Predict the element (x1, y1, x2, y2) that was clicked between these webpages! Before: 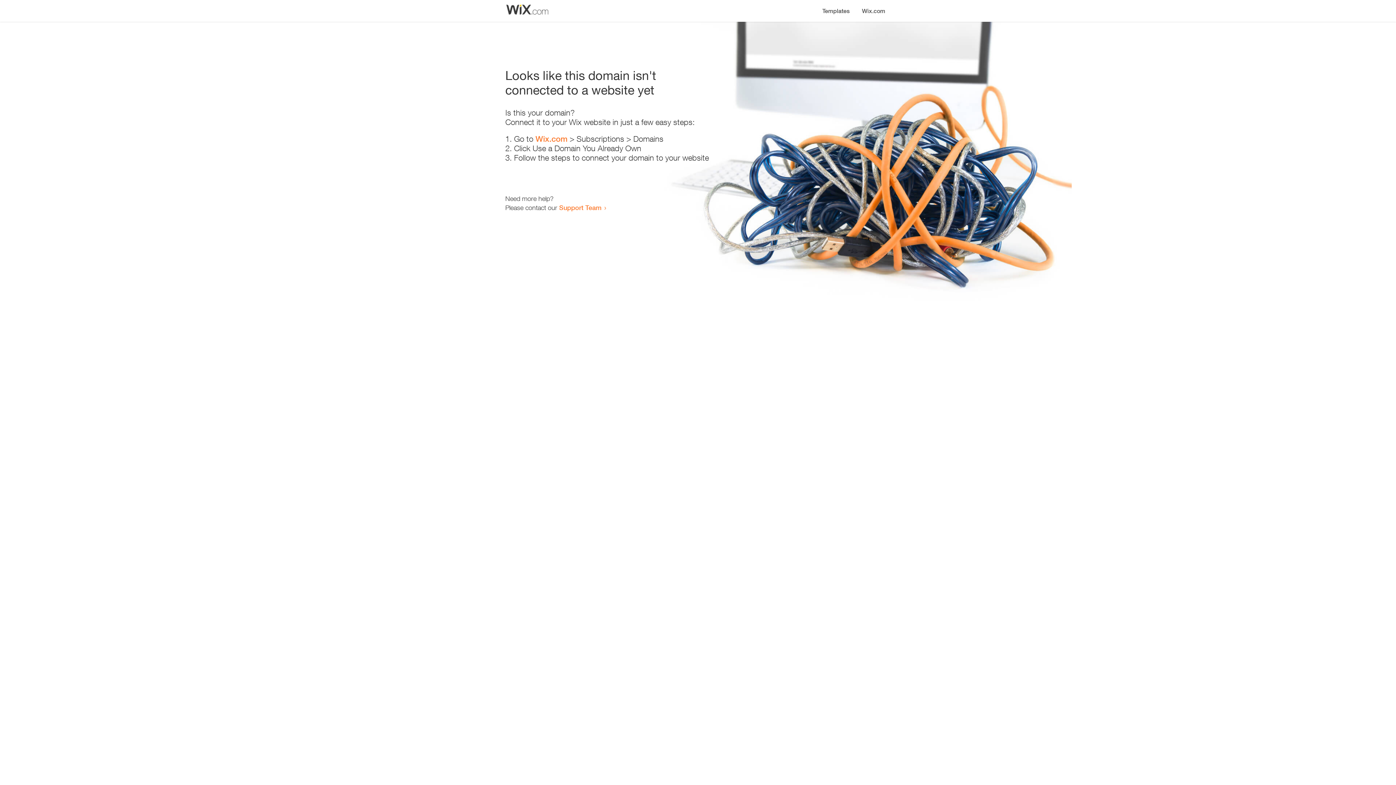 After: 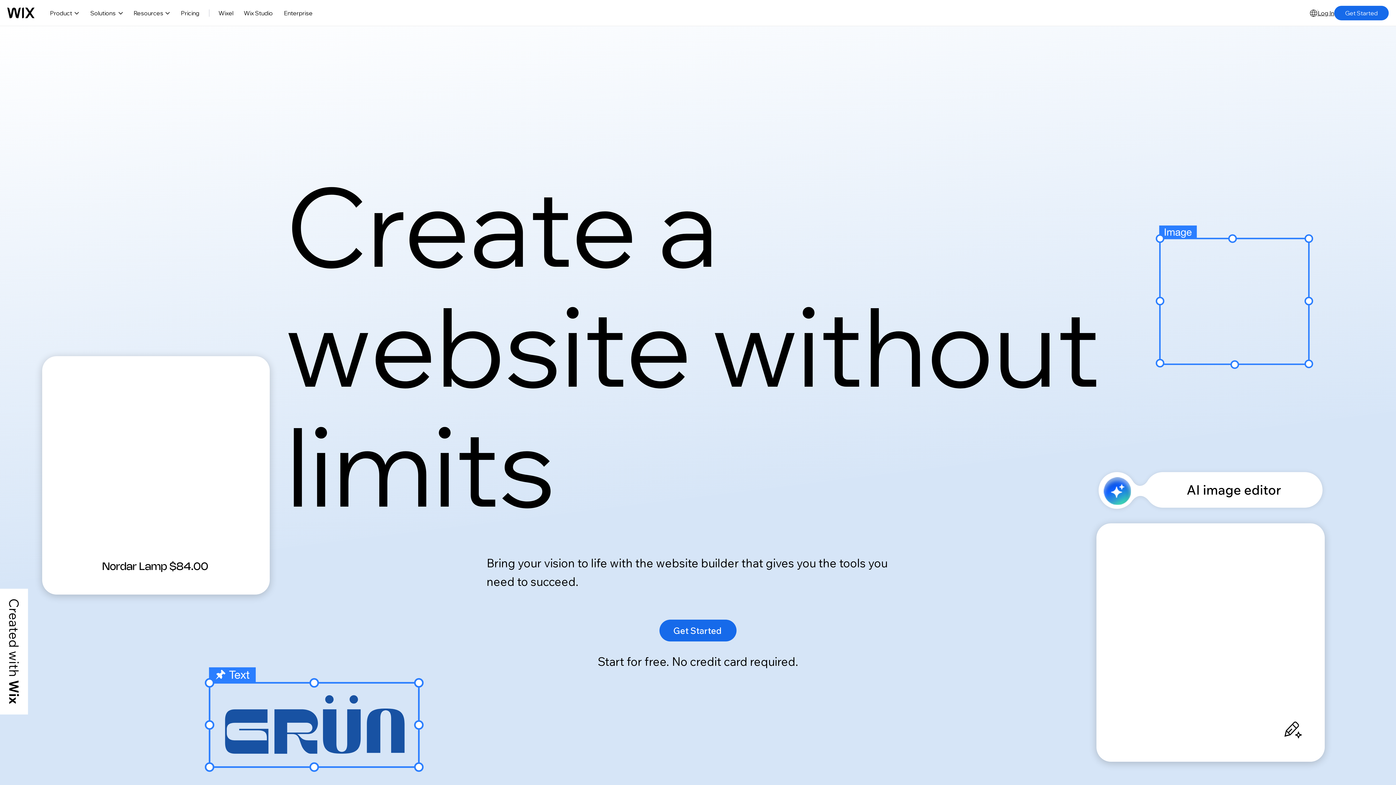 Action: bbox: (535, 134, 567, 143) label: Wix.com